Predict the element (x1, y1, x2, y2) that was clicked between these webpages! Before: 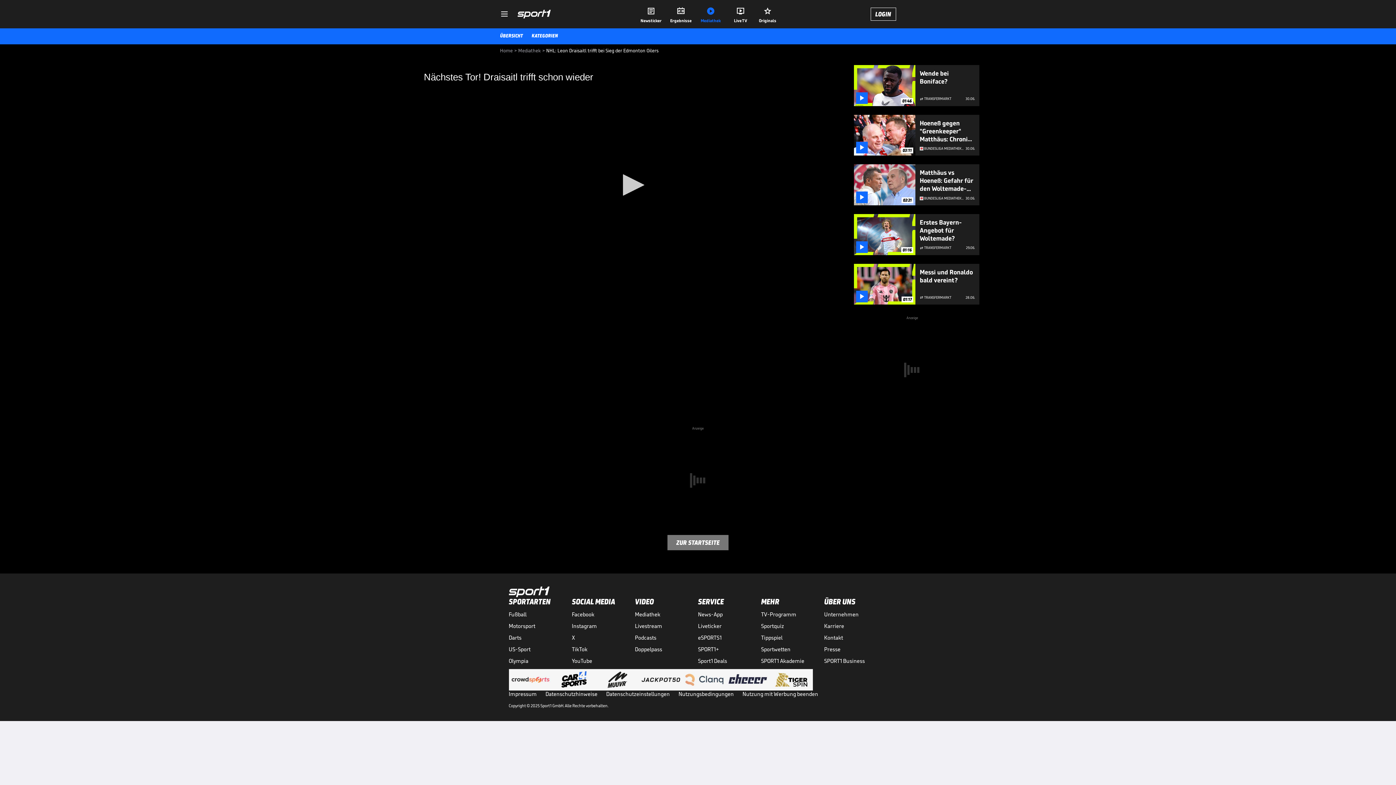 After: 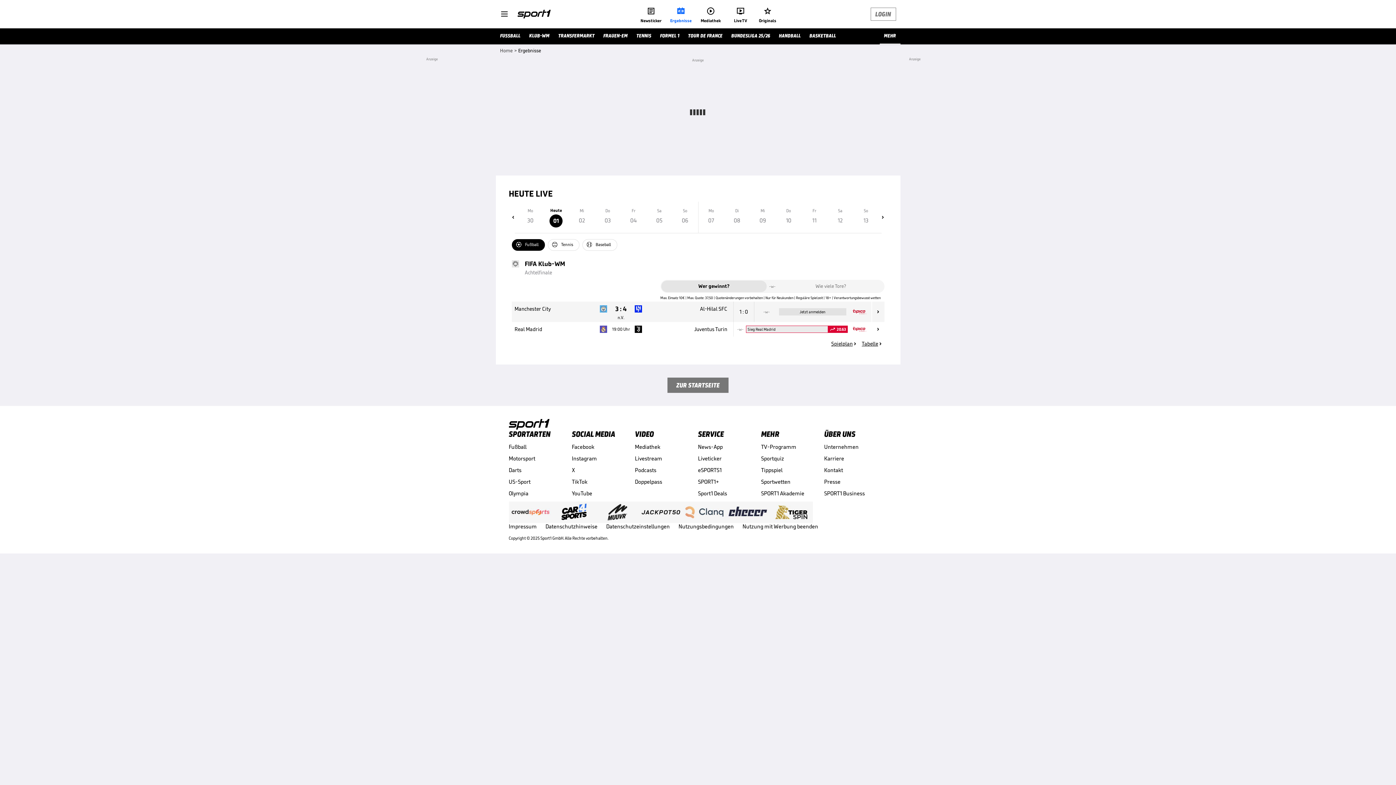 Action: bbox: (668, 4, 693, 23) label: 
Ergebnisse